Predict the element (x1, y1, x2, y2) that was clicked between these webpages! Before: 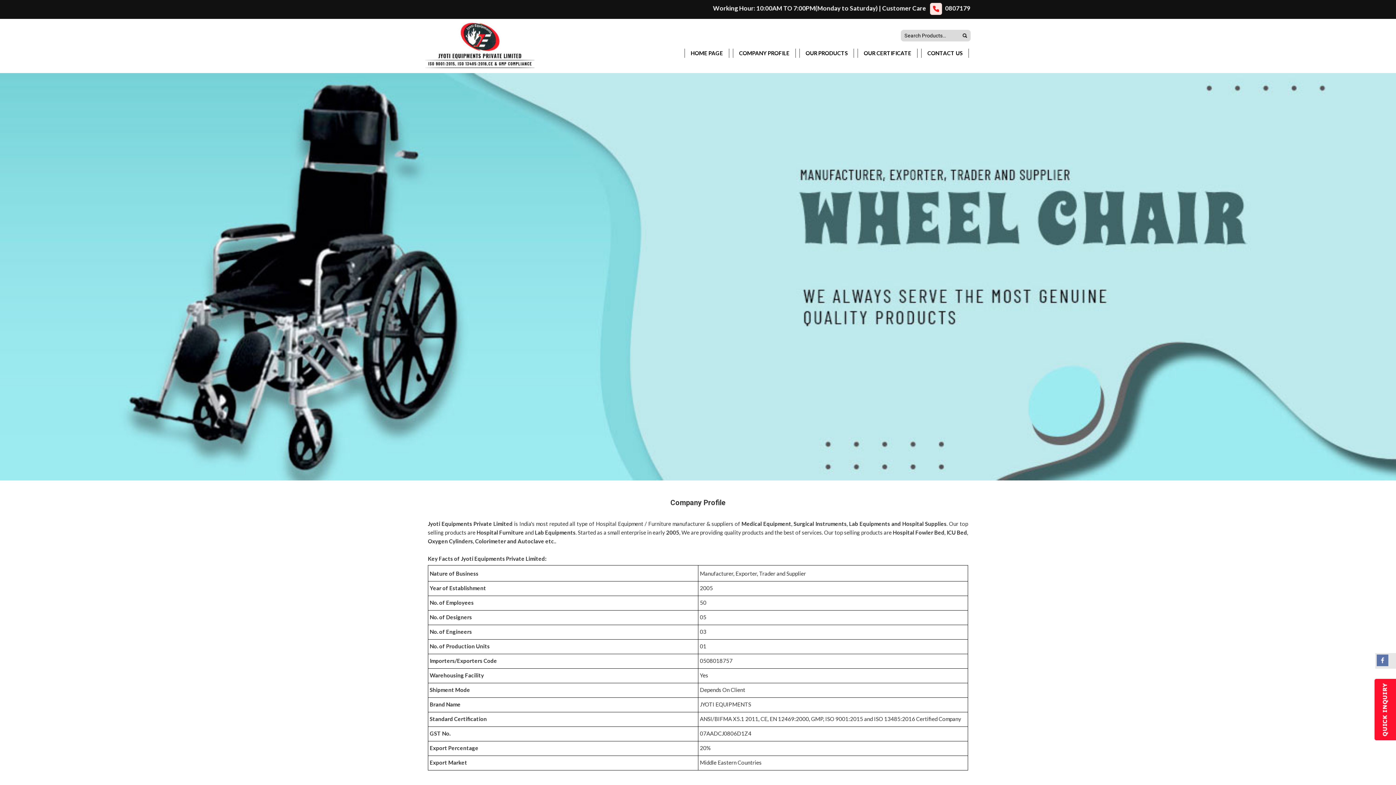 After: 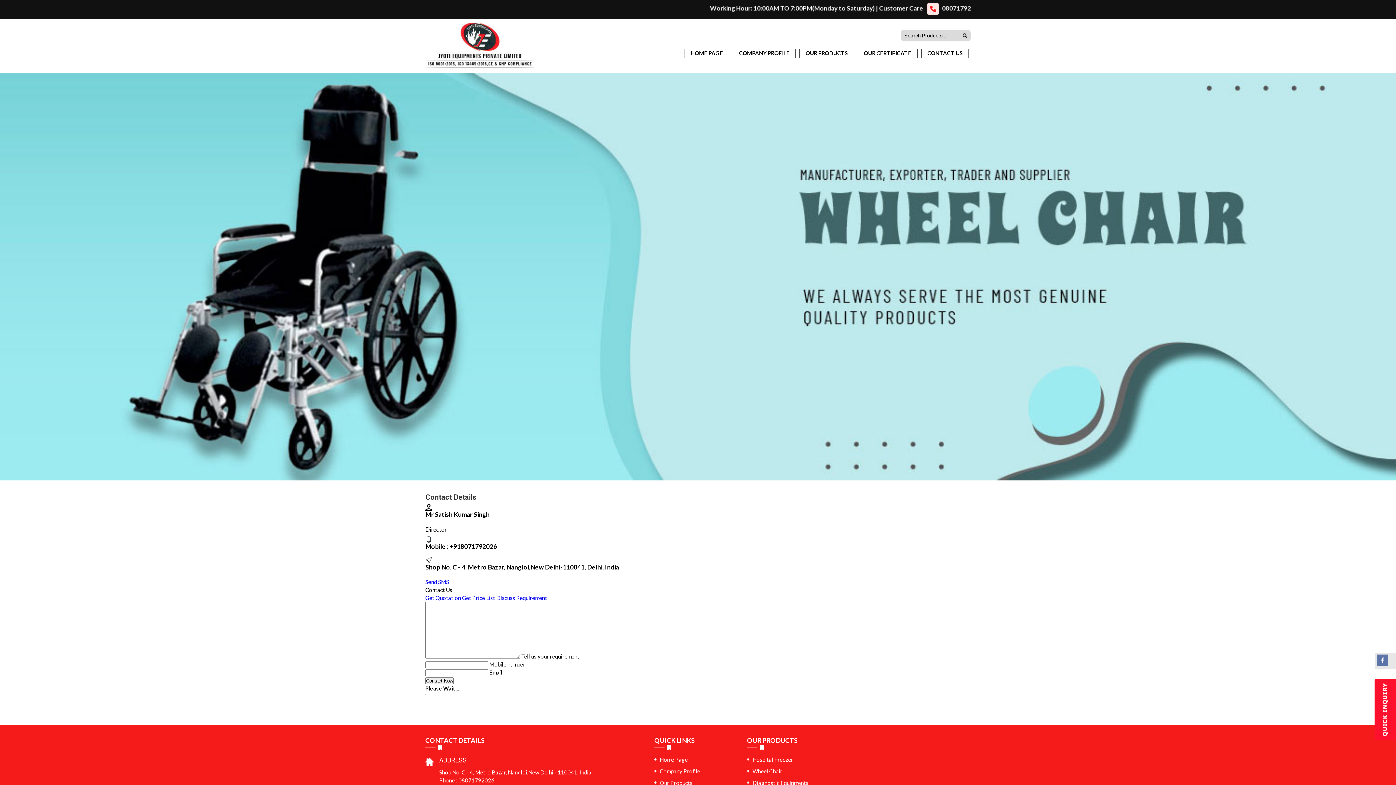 Action: label: CONTACT US bbox: (921, 45, 969, 61)